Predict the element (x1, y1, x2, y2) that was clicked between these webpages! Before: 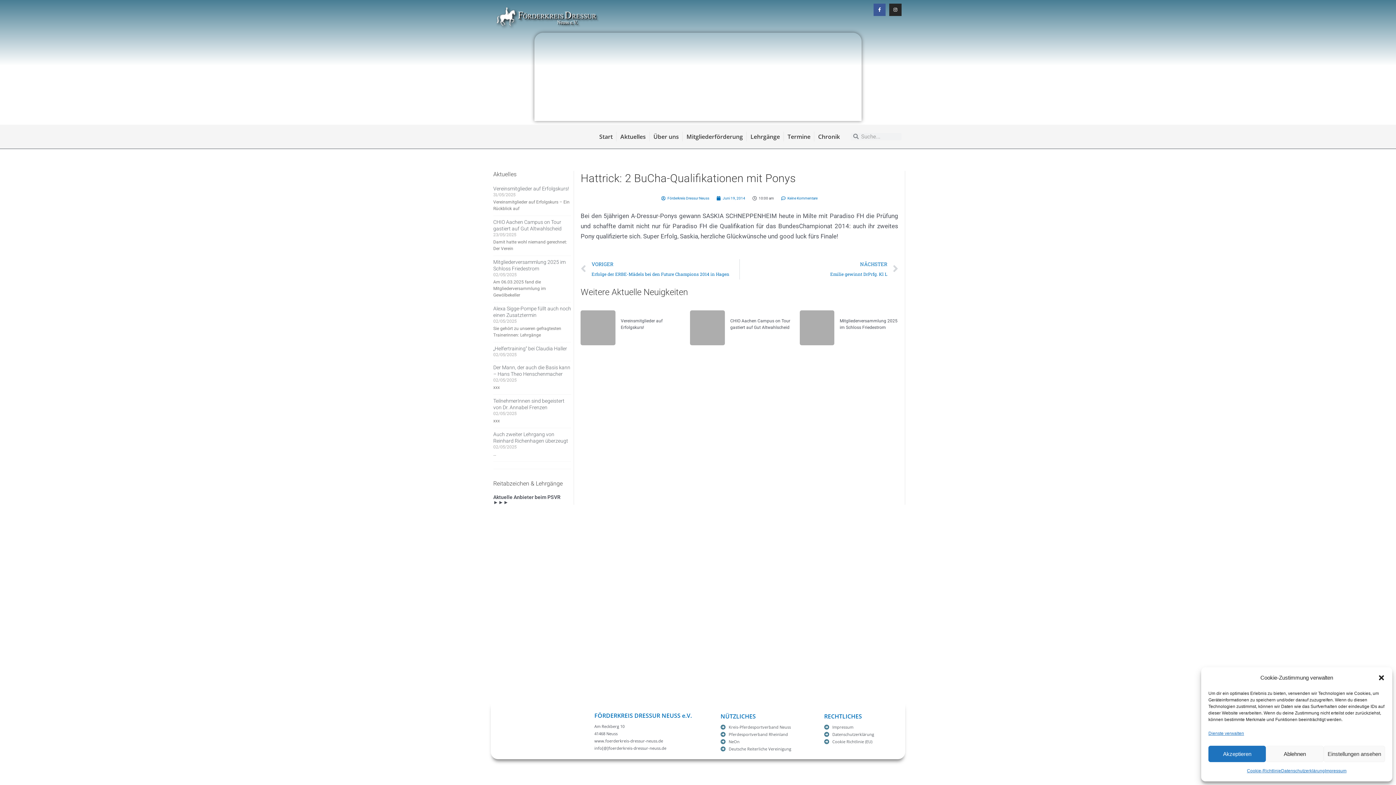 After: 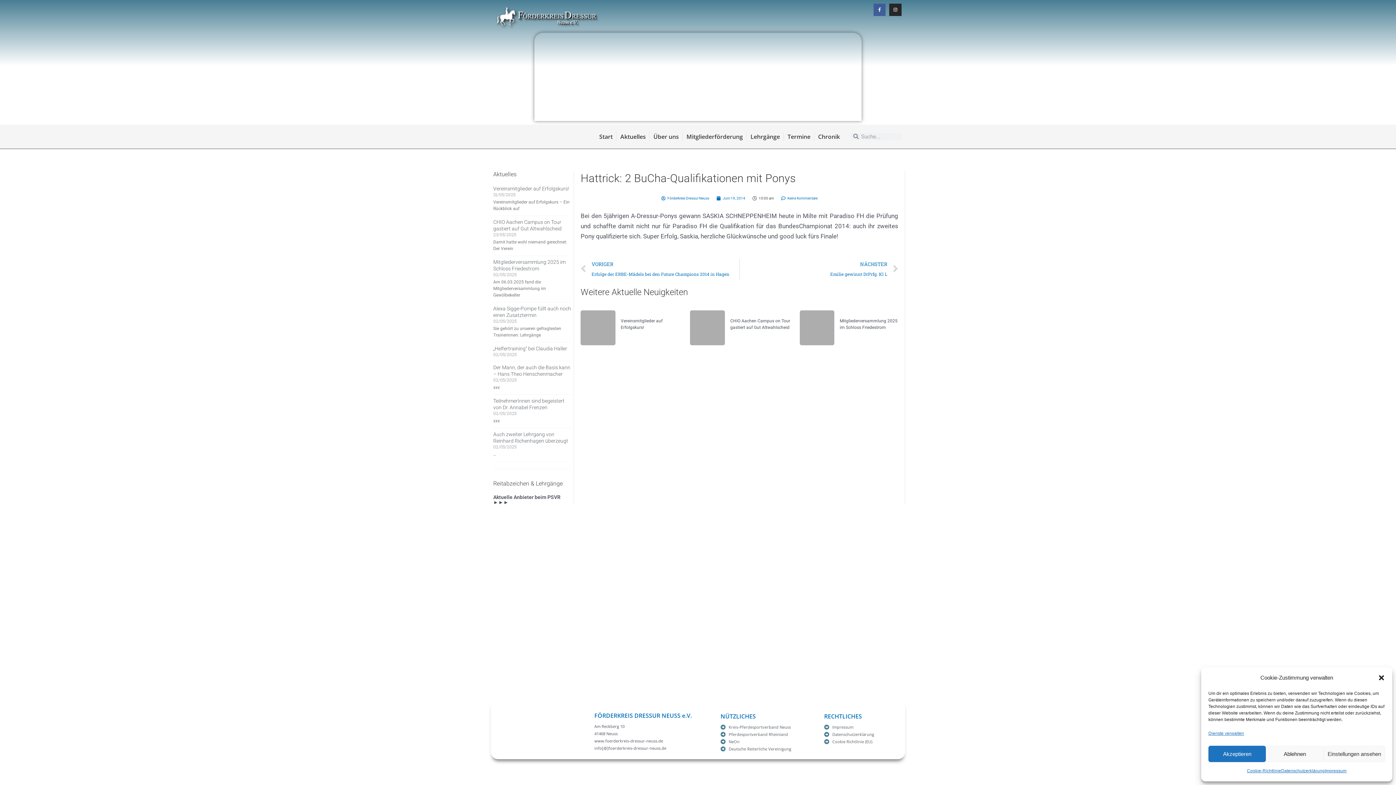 Action: label: Facebook-f bbox: (873, 3, 885, 15)